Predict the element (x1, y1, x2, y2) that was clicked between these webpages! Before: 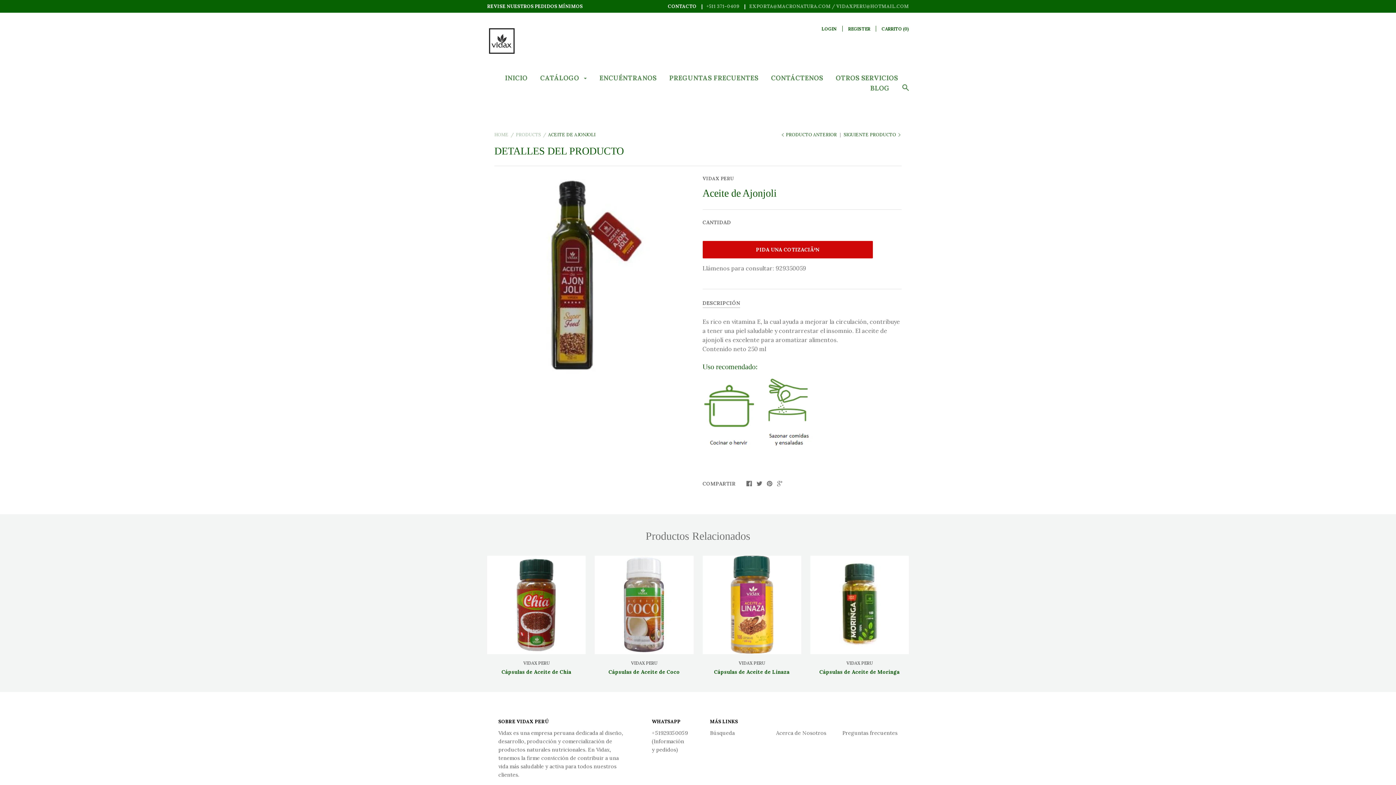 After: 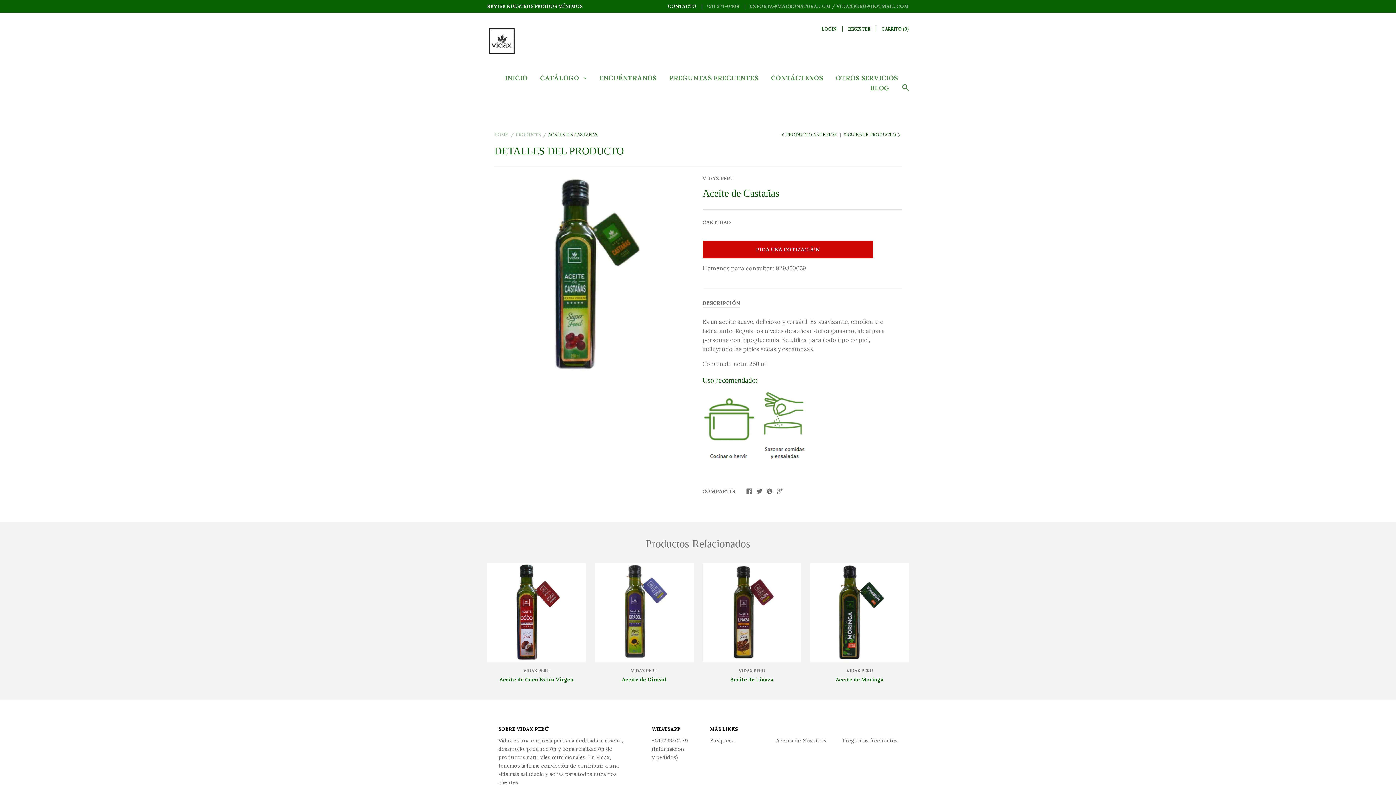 Action: label: SIGUIENTE PRODUCTO  bbox: (844, 132, 901, 137)